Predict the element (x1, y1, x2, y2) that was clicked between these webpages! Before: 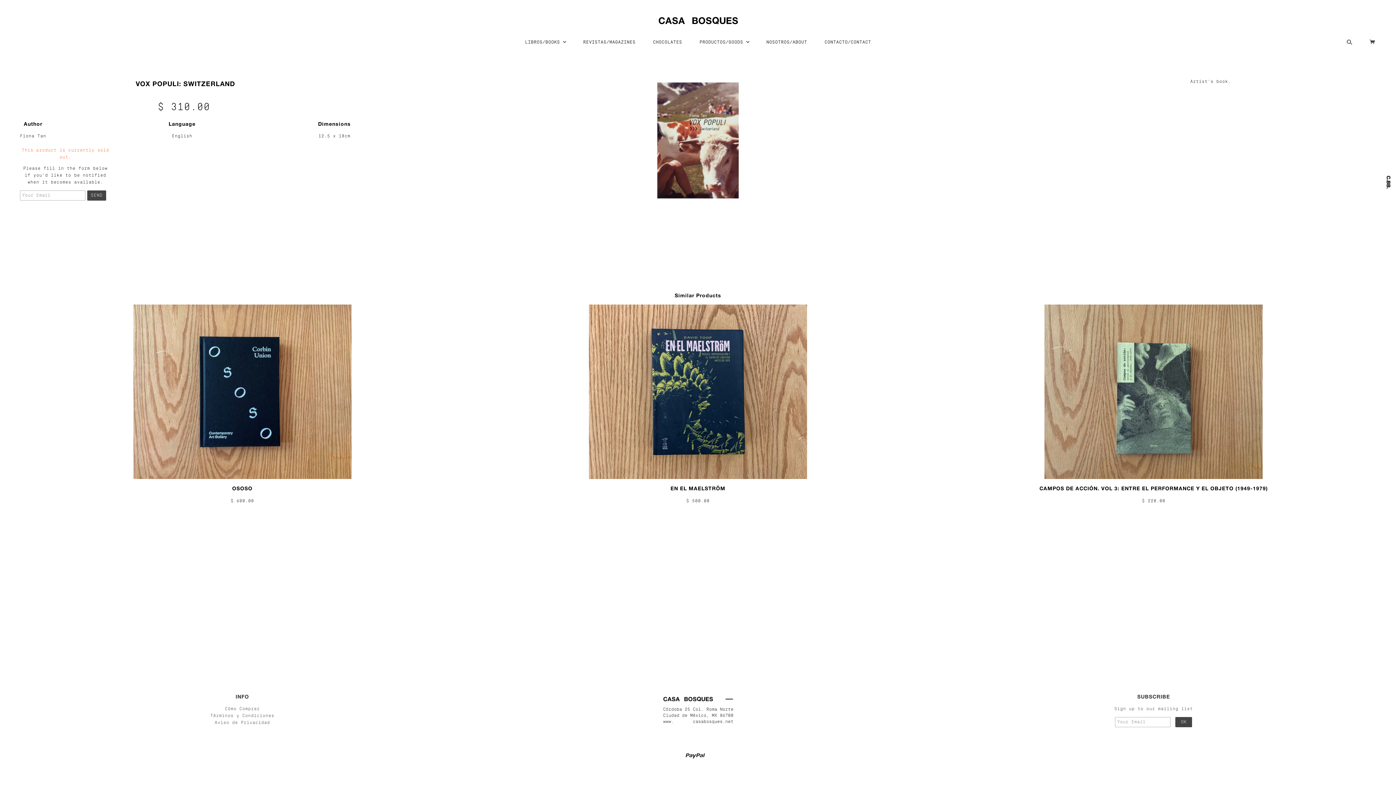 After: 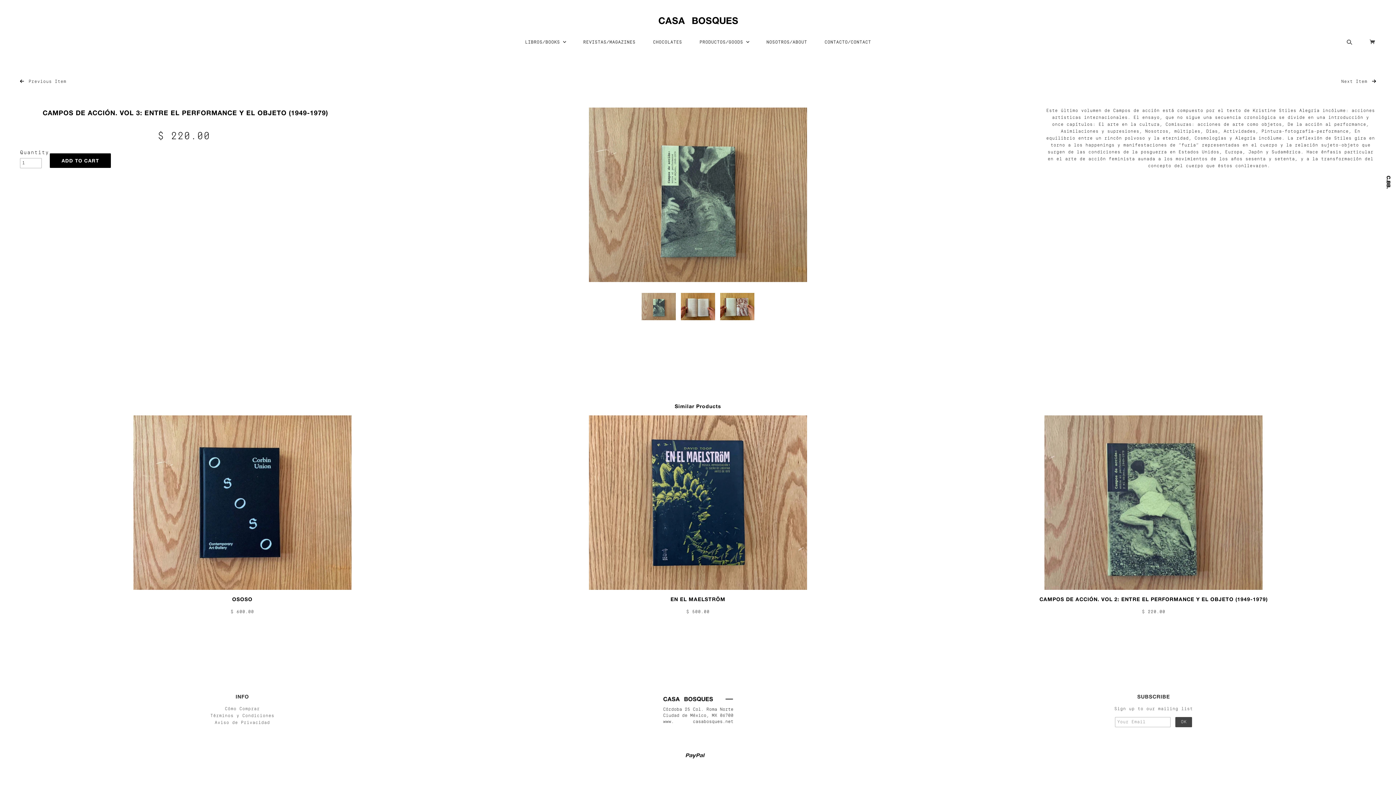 Action: bbox: (1039, 485, 1268, 491) label: CAMPOS DE ACCIÓN. VOL 3: ENTRE EL PERFORMANCE Y EL OBJETO (1949-1979)